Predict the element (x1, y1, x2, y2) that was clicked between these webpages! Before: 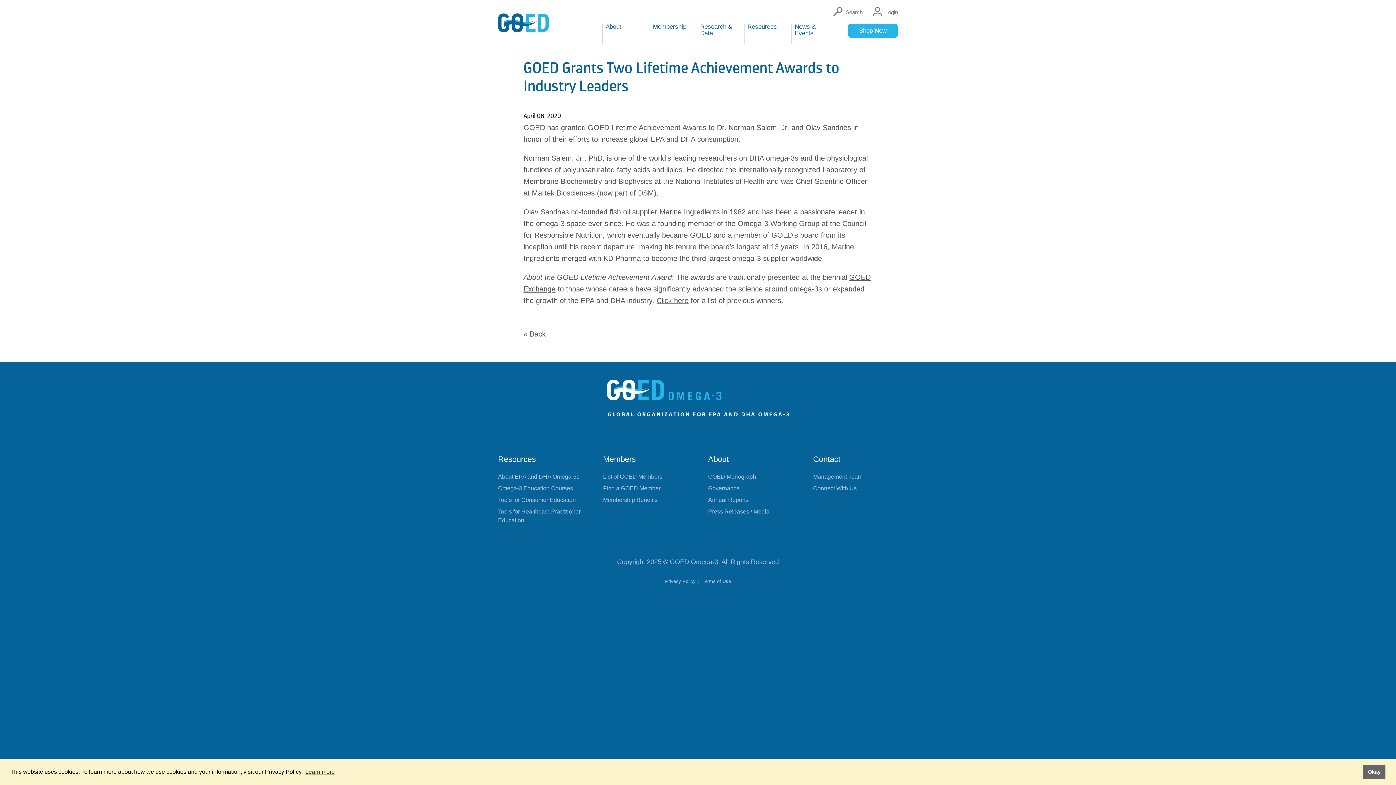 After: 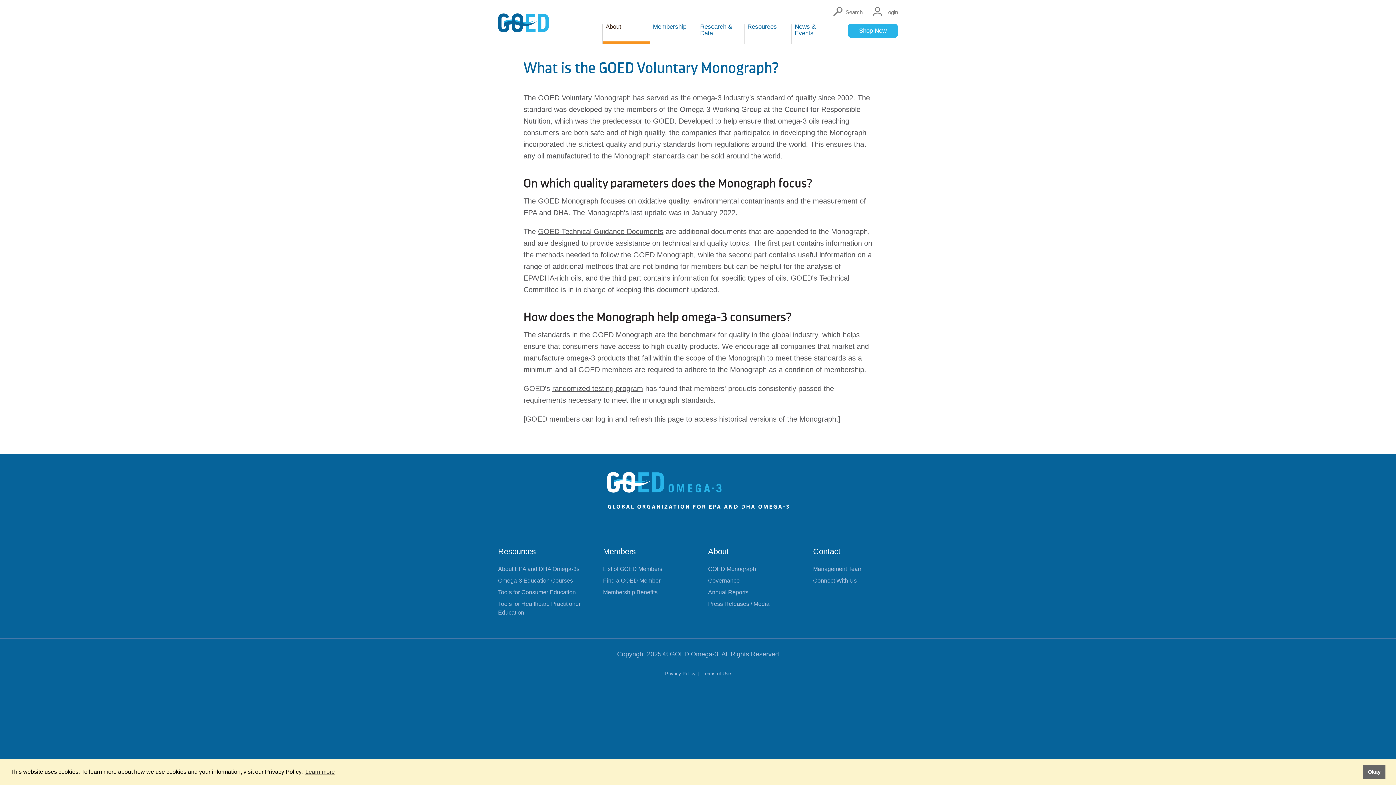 Action: bbox: (708, 473, 756, 480) label: GOED Monograph